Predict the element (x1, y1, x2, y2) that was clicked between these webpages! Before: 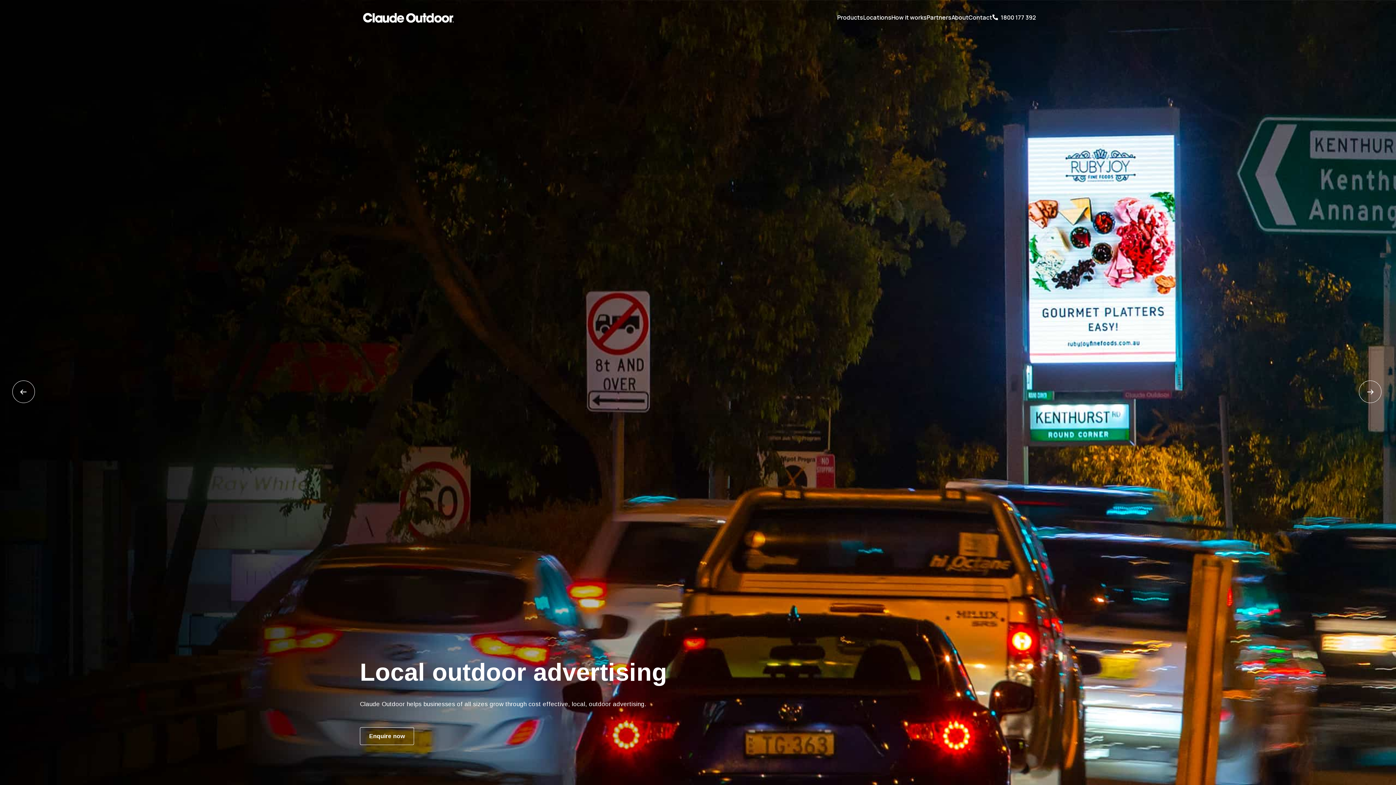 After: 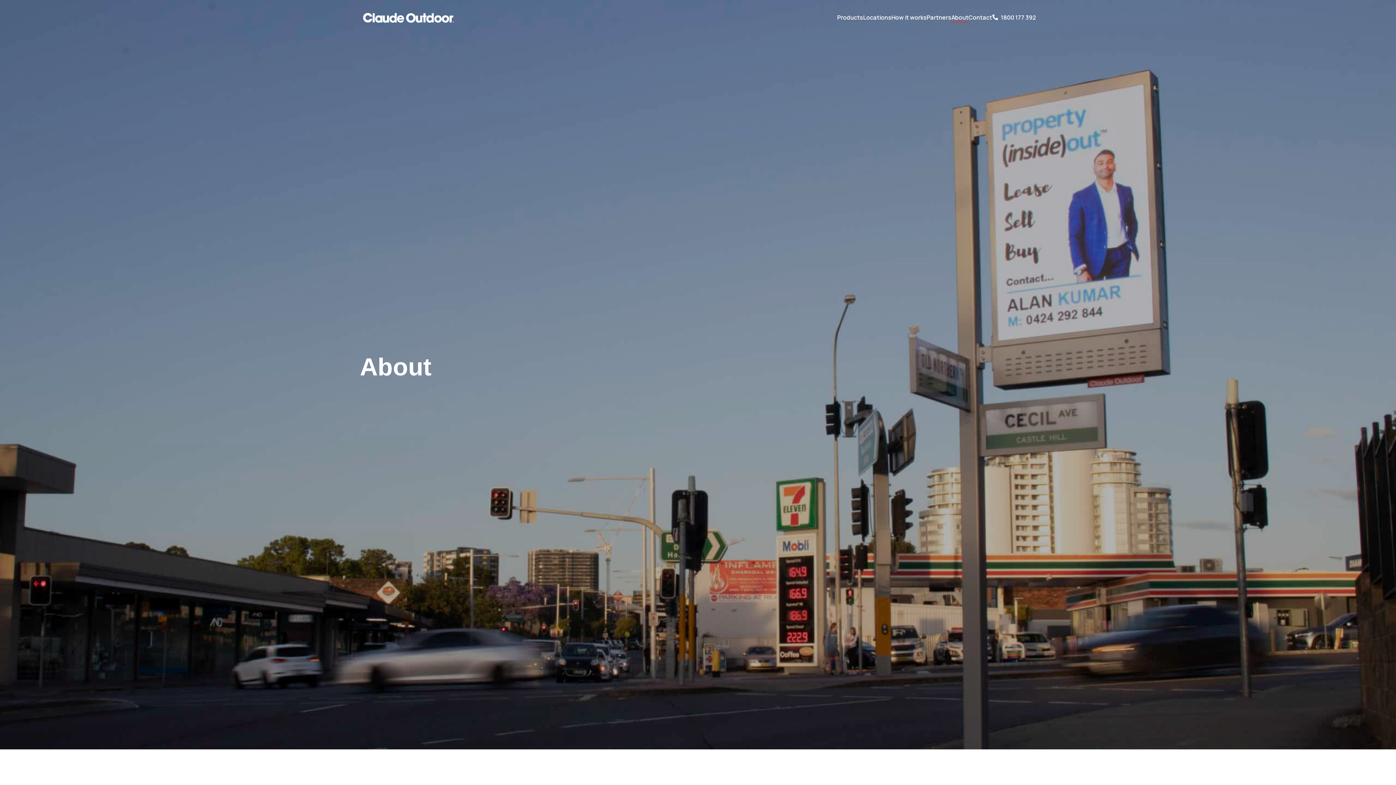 Action: bbox: (951, 13, 968, 22) label: About